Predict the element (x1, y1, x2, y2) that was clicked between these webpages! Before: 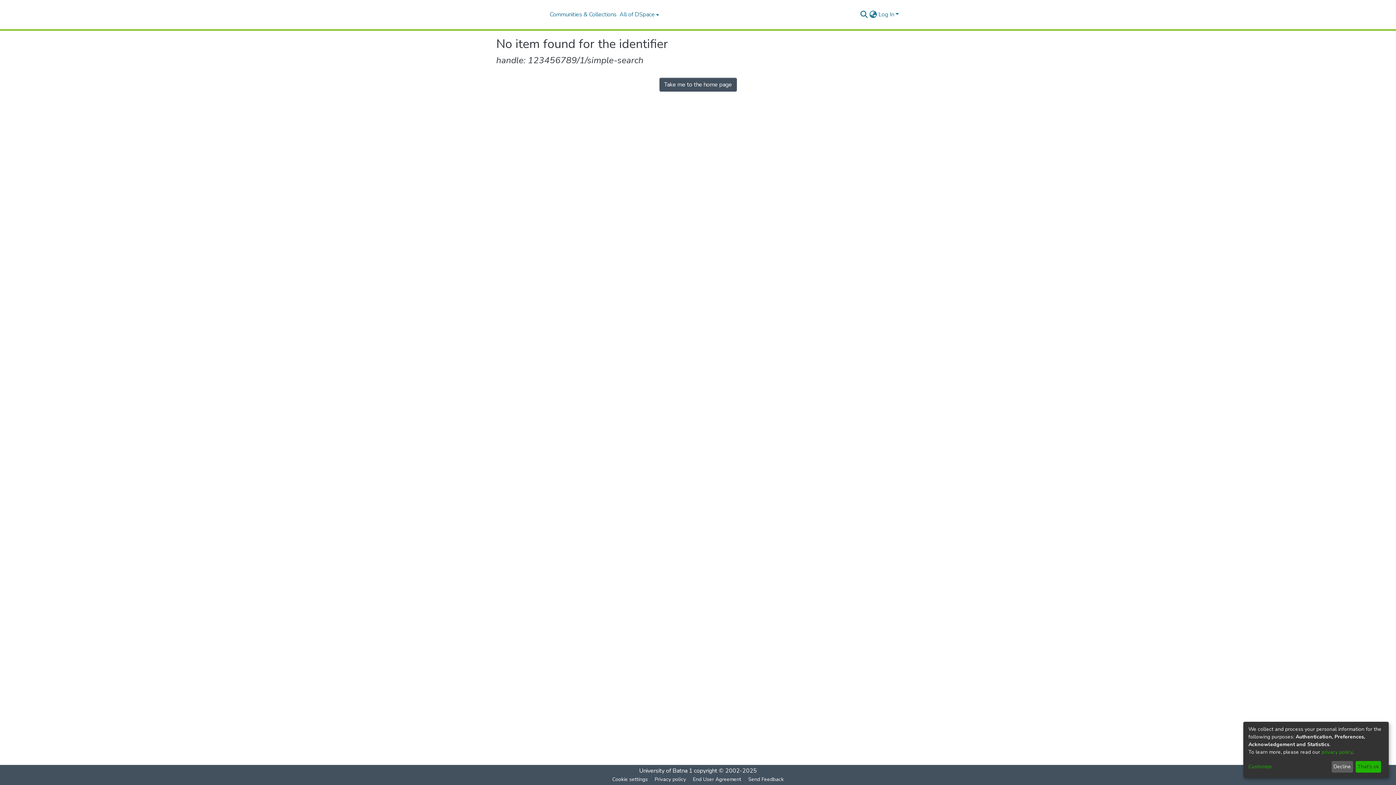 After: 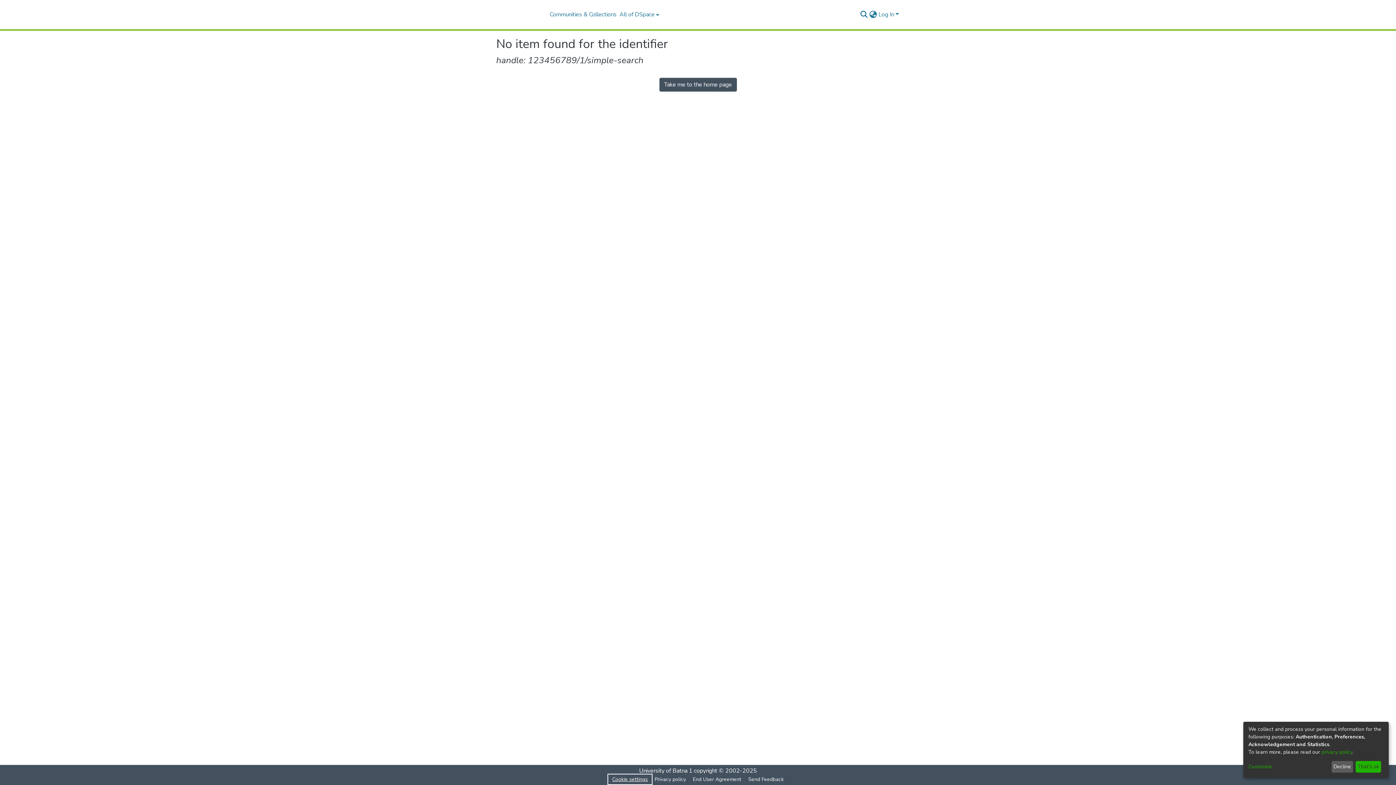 Action: bbox: (609, 775, 651, 784) label: Cookie settings